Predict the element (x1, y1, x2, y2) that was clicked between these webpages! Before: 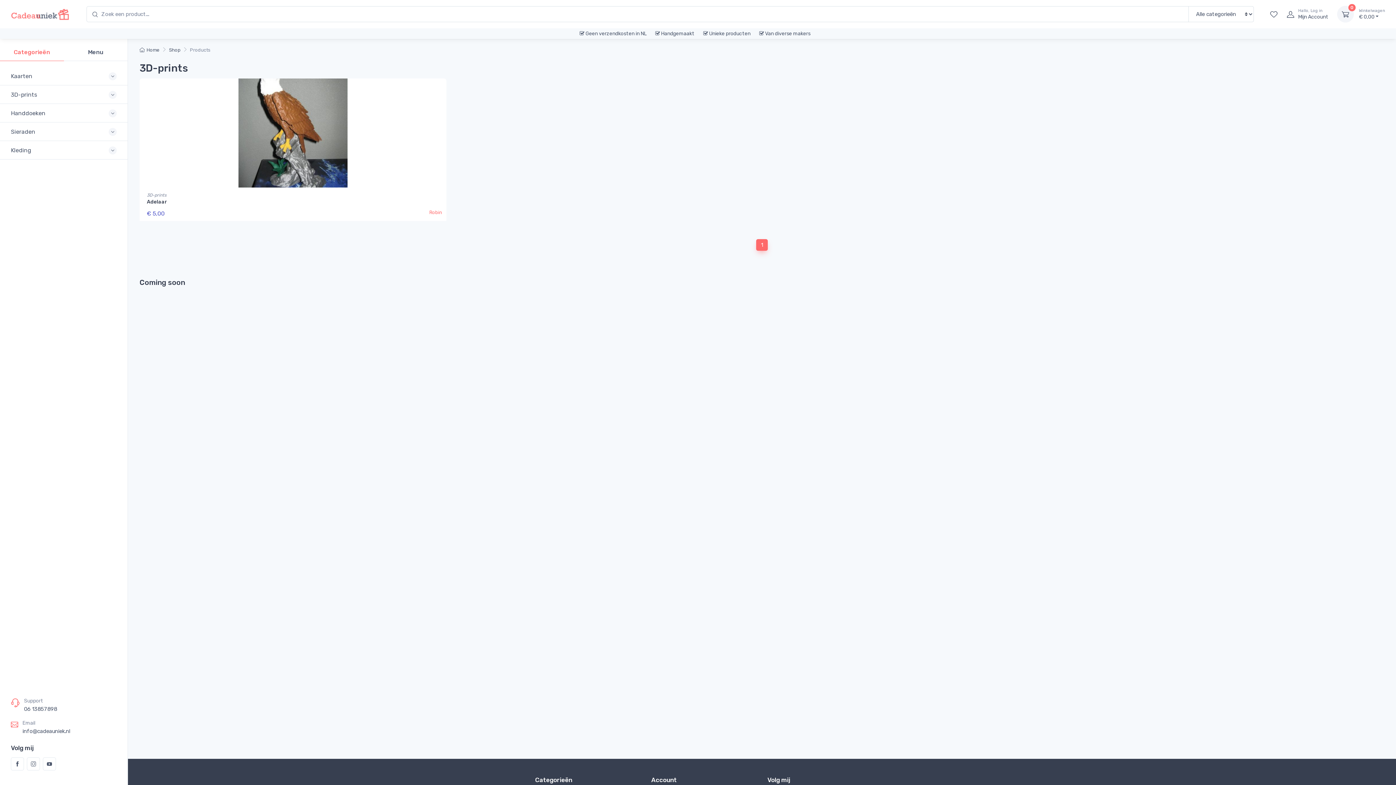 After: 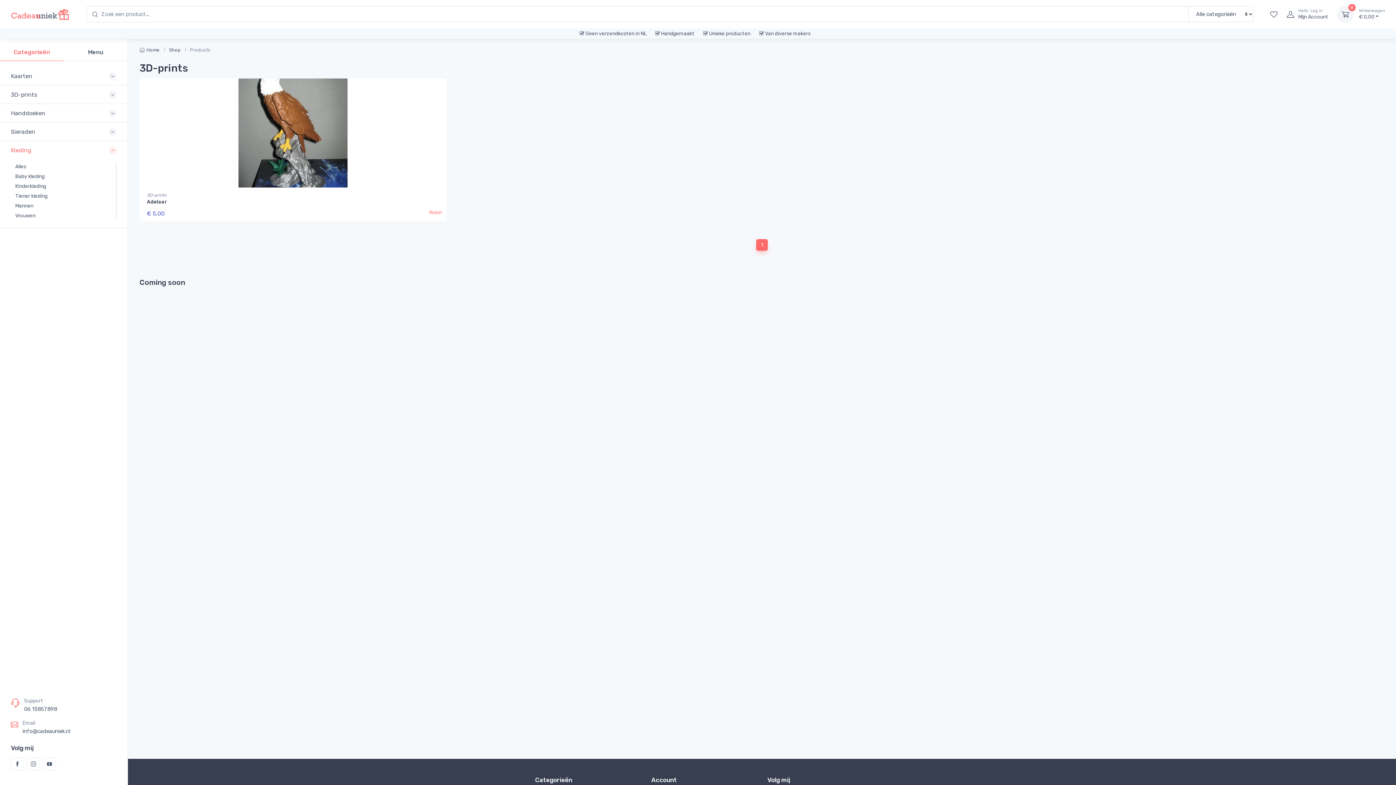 Action: label: Kleding bbox: (10, 141, 116, 159)